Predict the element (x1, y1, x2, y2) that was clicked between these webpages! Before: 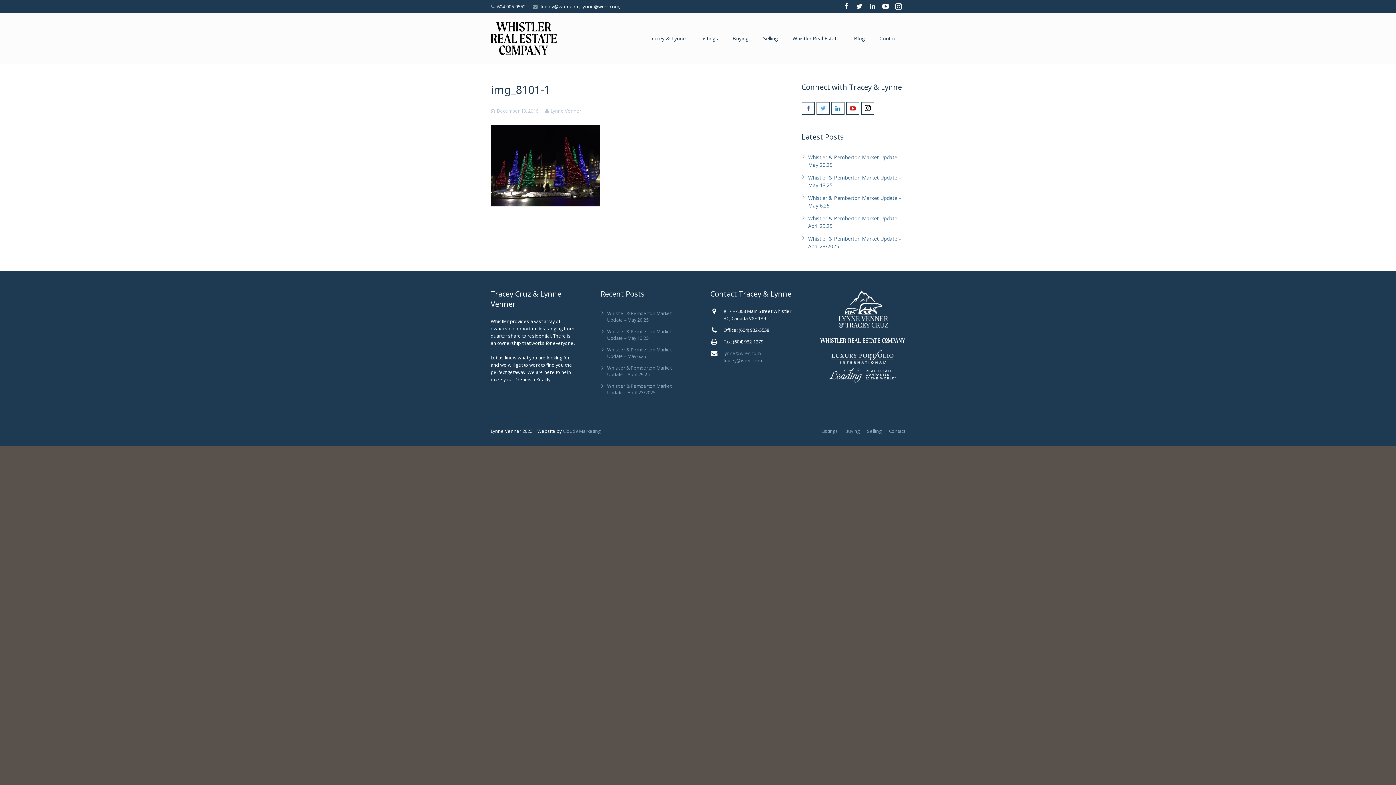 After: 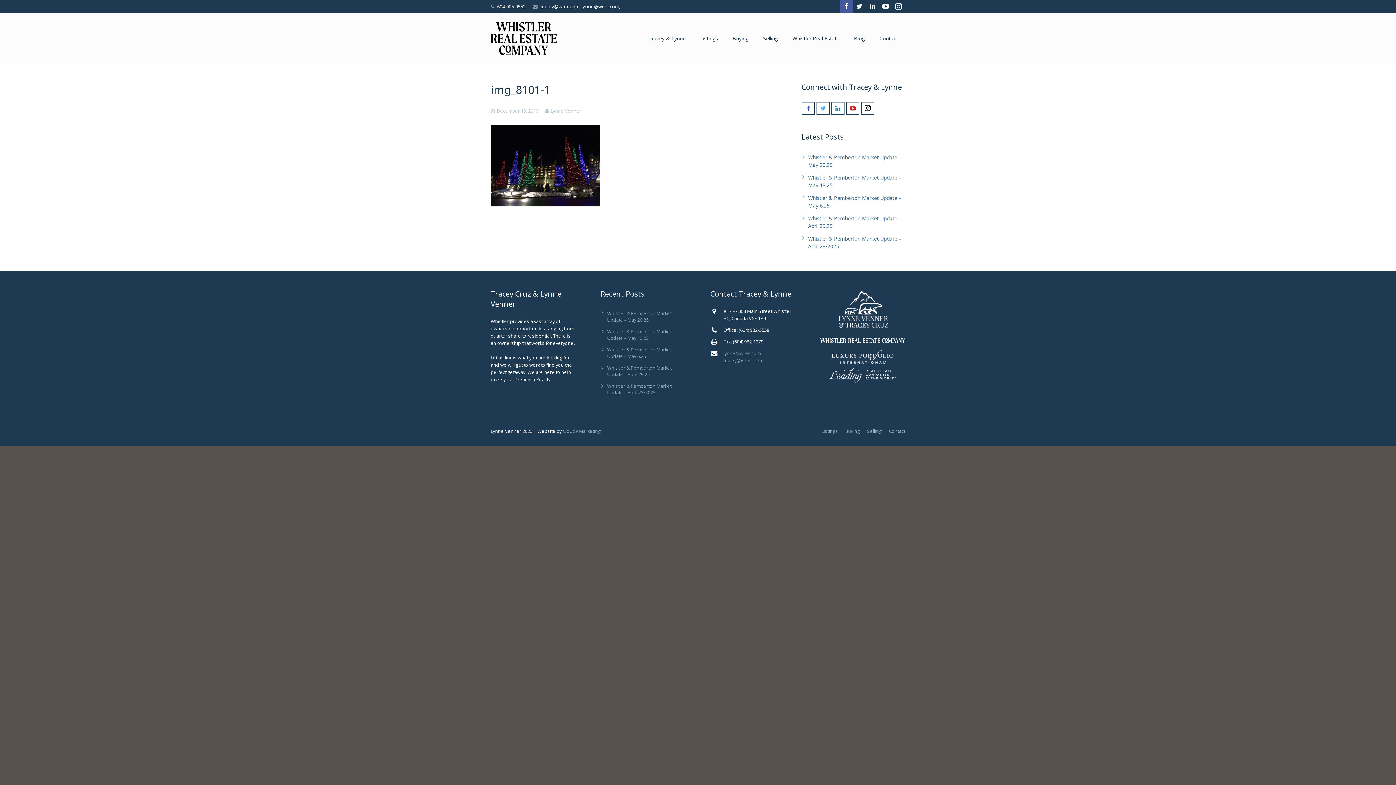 Action: bbox: (840, 0, 853, 13)